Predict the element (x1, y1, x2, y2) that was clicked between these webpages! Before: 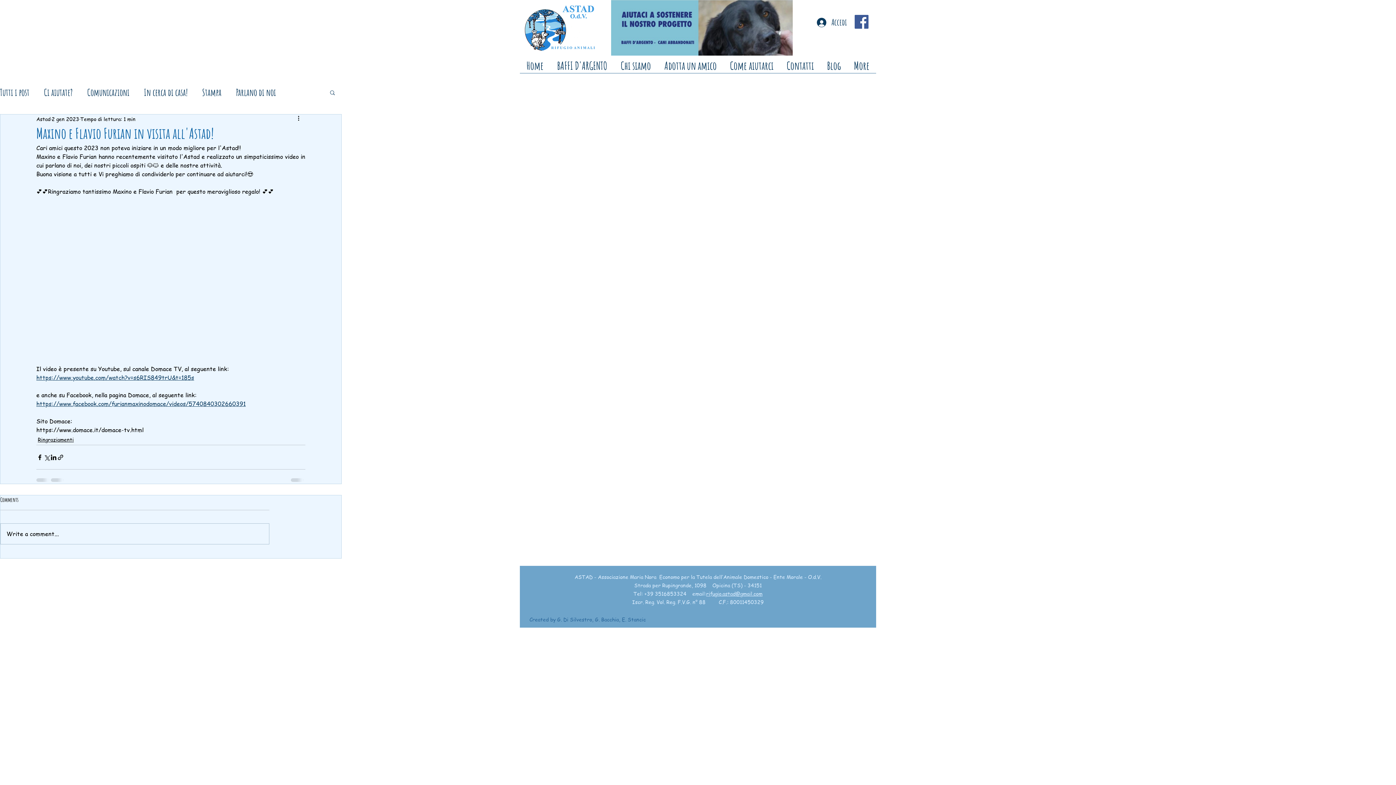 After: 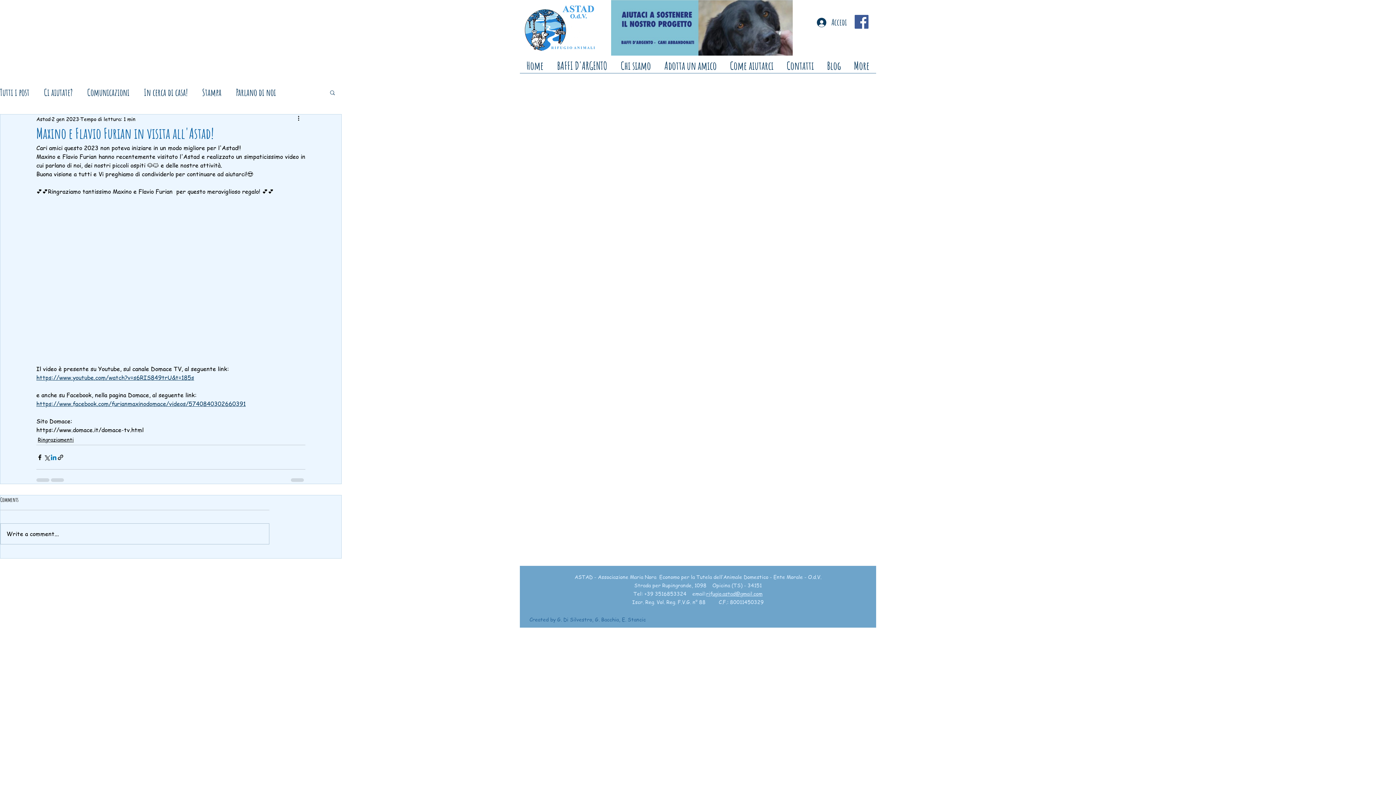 Action: bbox: (50, 454, 57, 461) label: Condividi su LinkedIn